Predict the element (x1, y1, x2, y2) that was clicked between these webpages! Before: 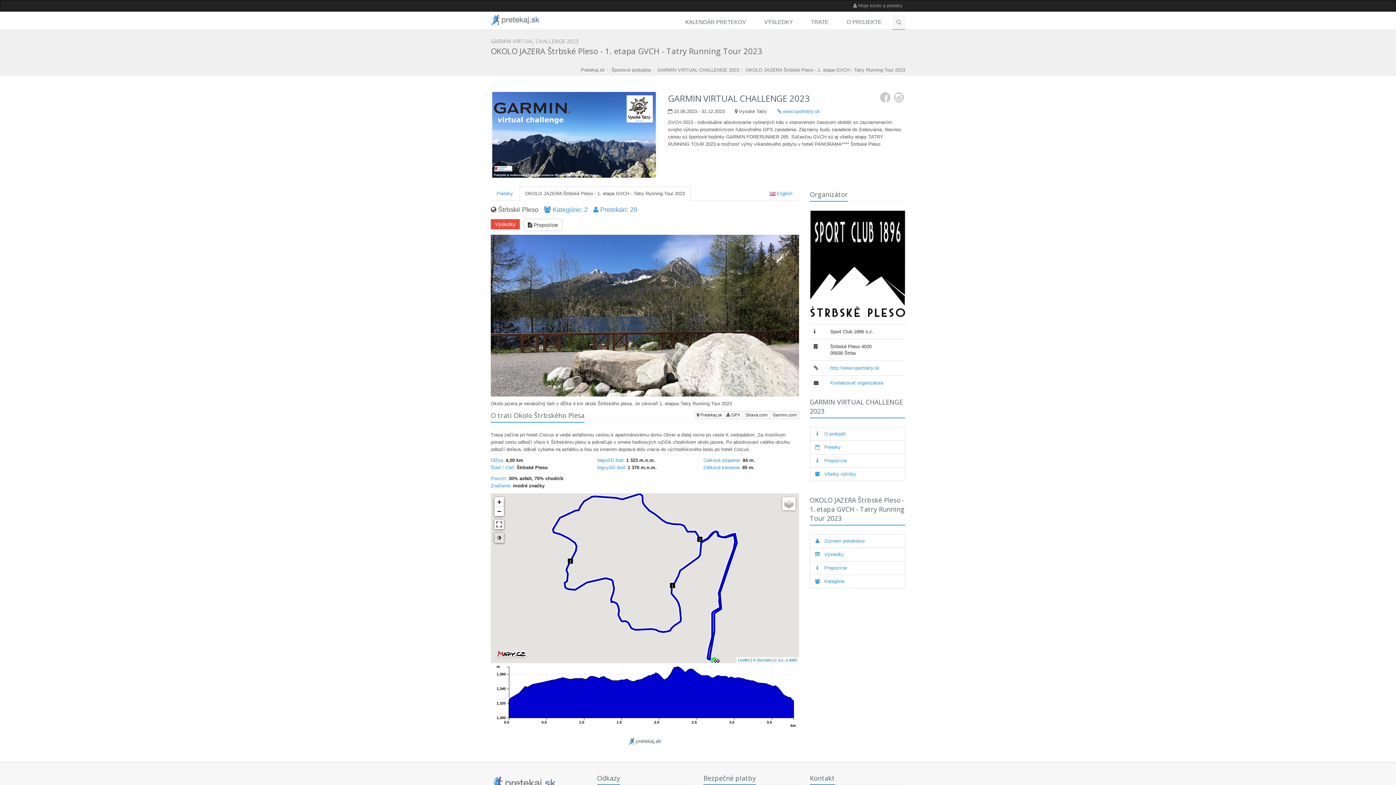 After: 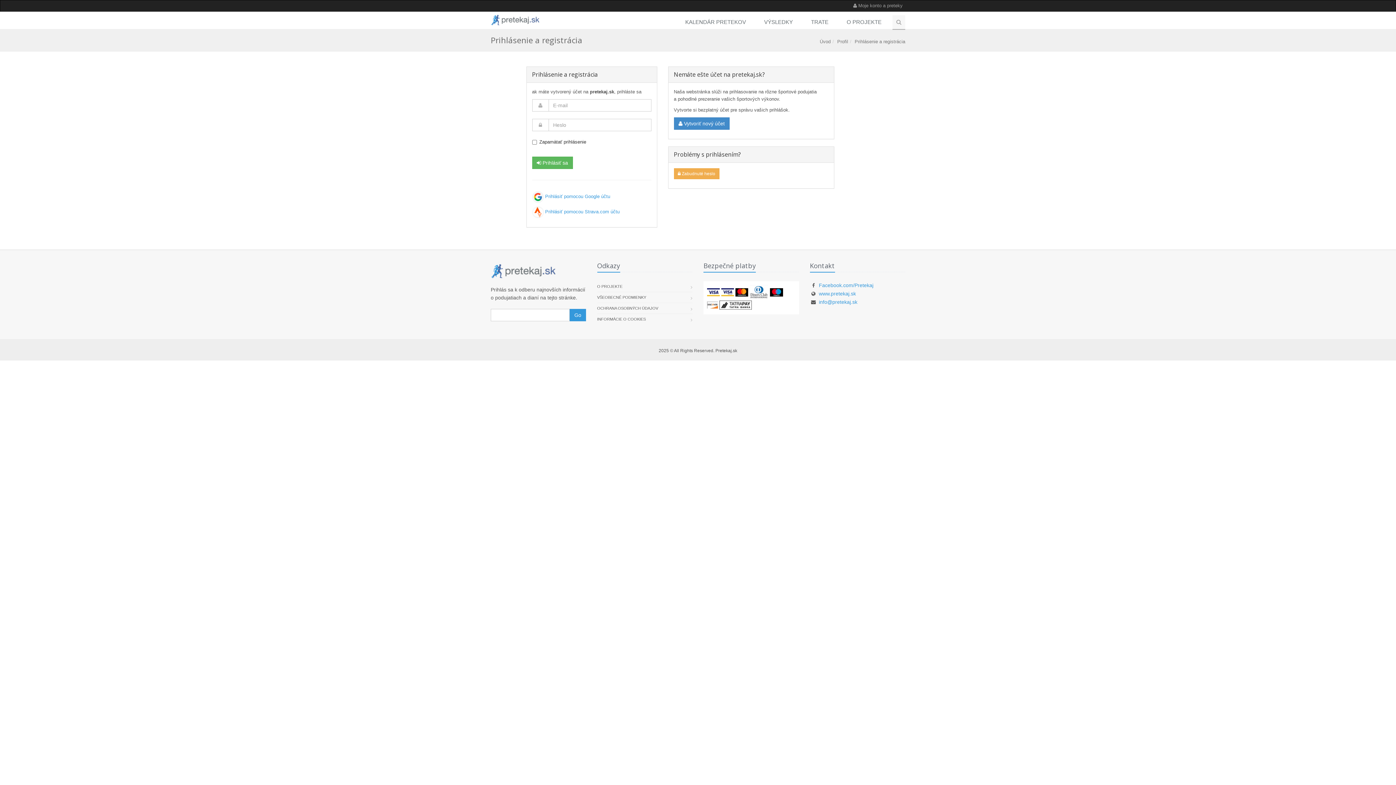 Action: label:  Moje konto a preteky bbox: (850, 0, 905, 11)